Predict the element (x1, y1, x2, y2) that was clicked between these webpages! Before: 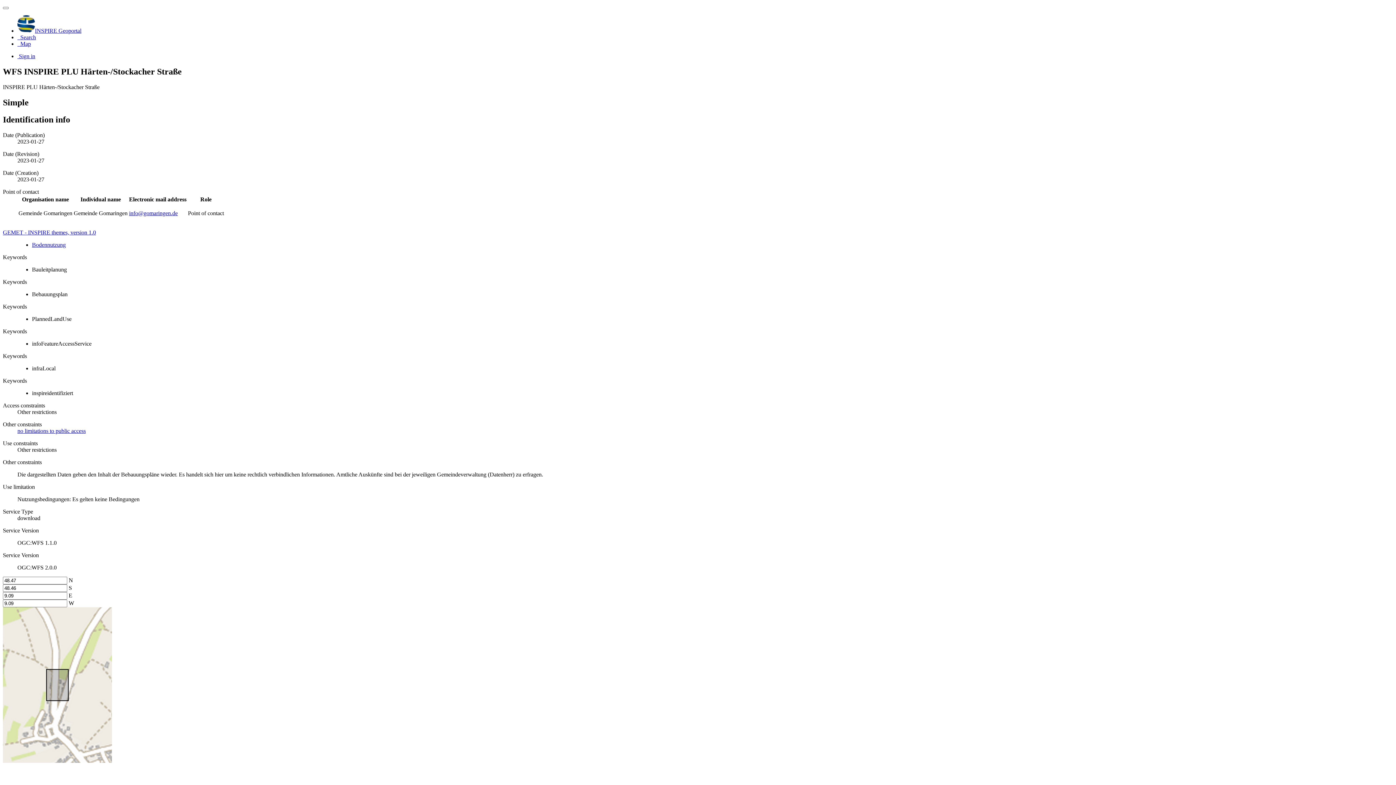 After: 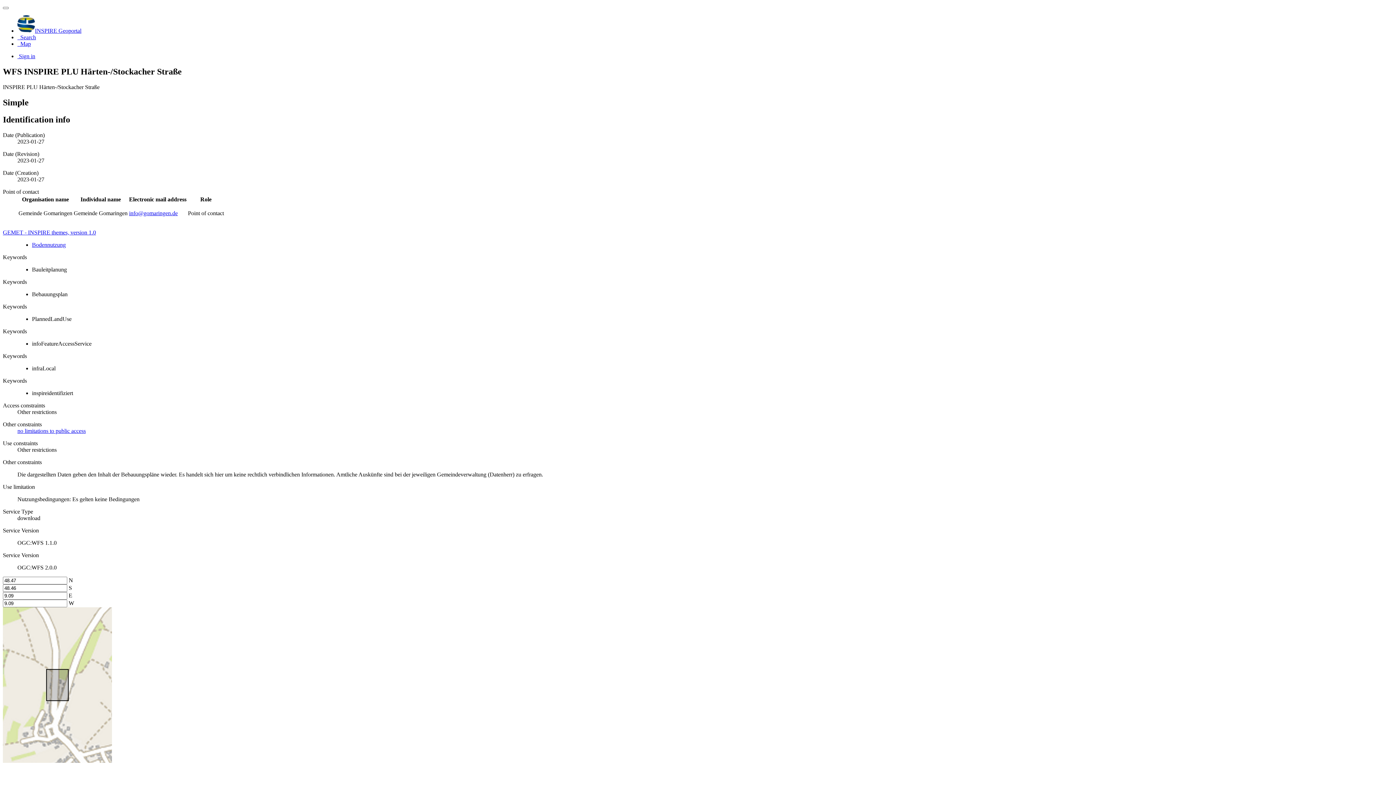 Action: label: info@gomaringen.de bbox: (129, 210, 177, 216)